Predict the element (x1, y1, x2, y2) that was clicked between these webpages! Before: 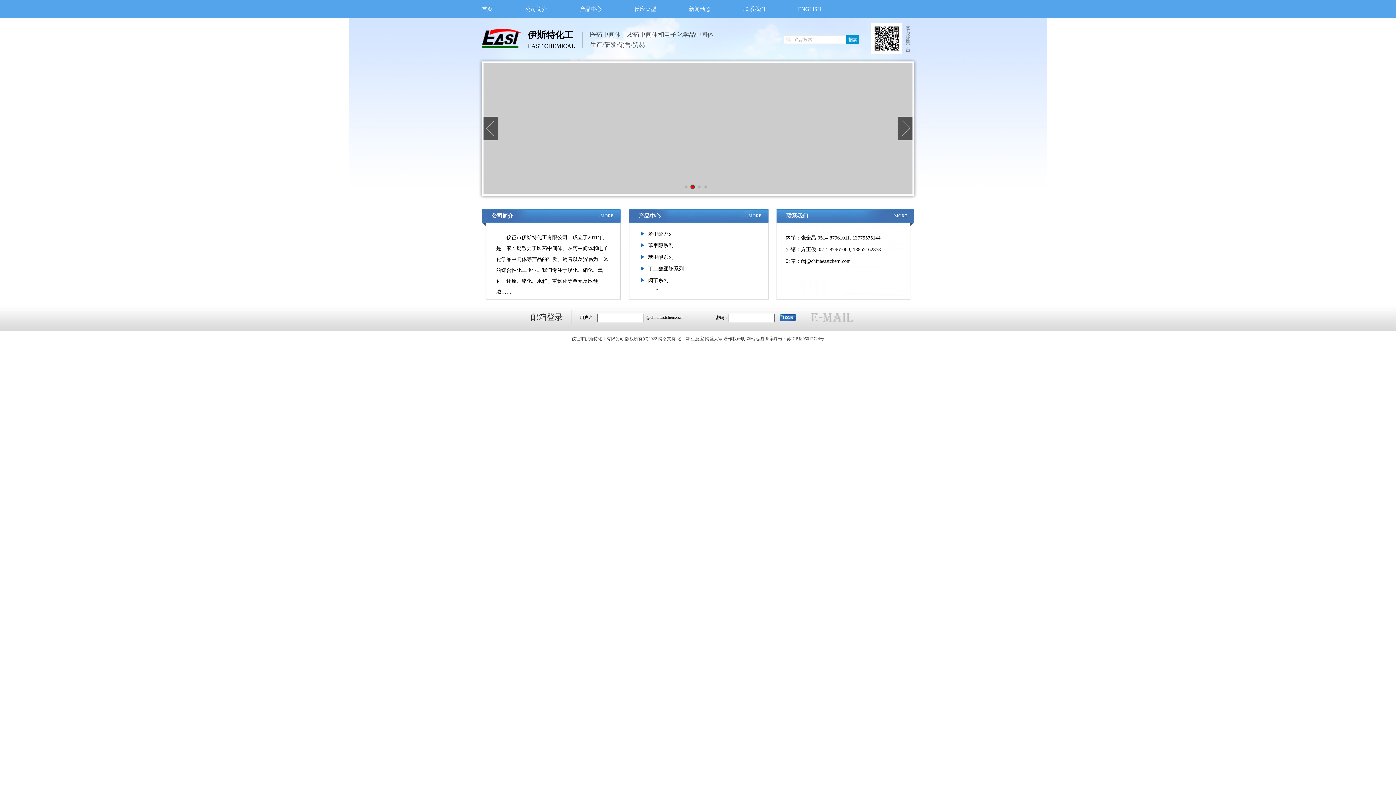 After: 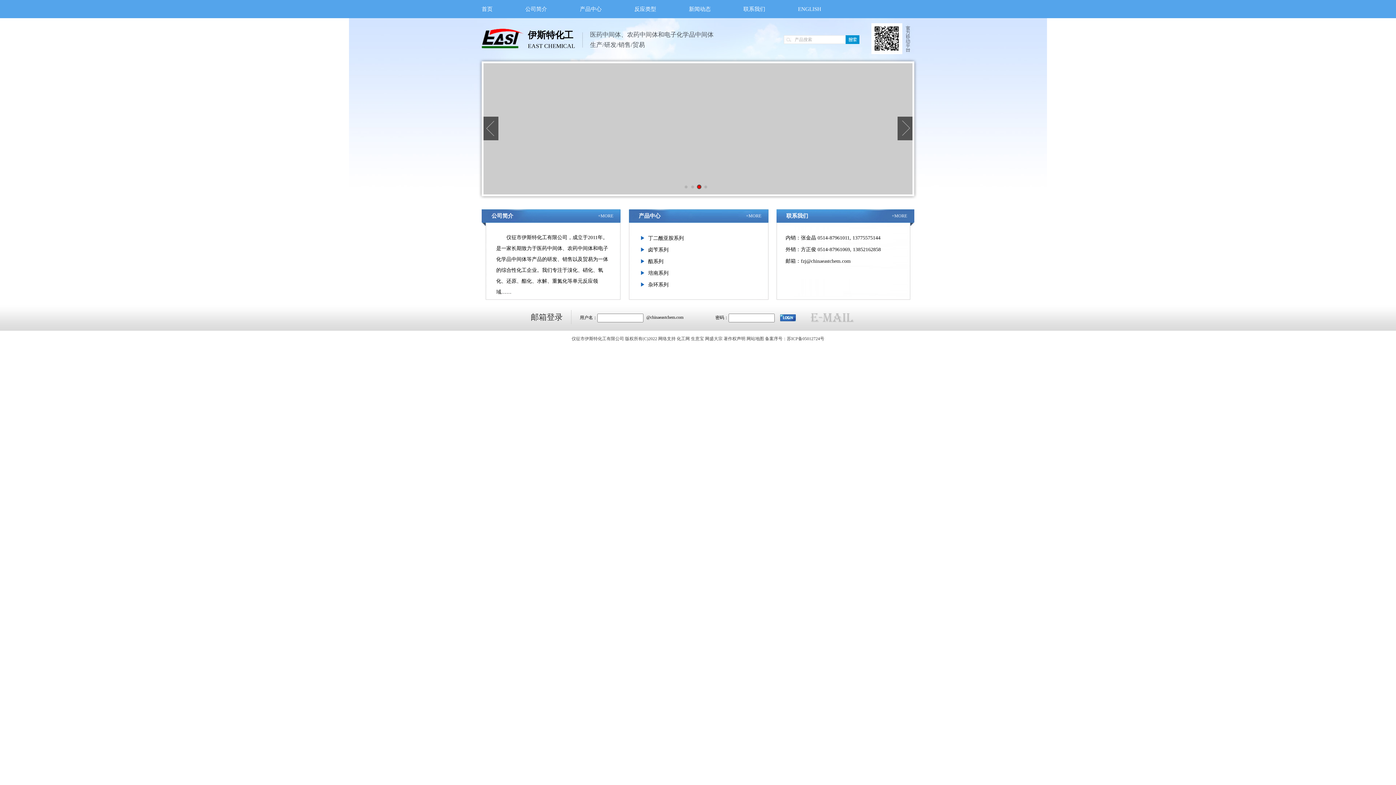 Action: label: 首页 bbox: (481, 6, 492, 12)